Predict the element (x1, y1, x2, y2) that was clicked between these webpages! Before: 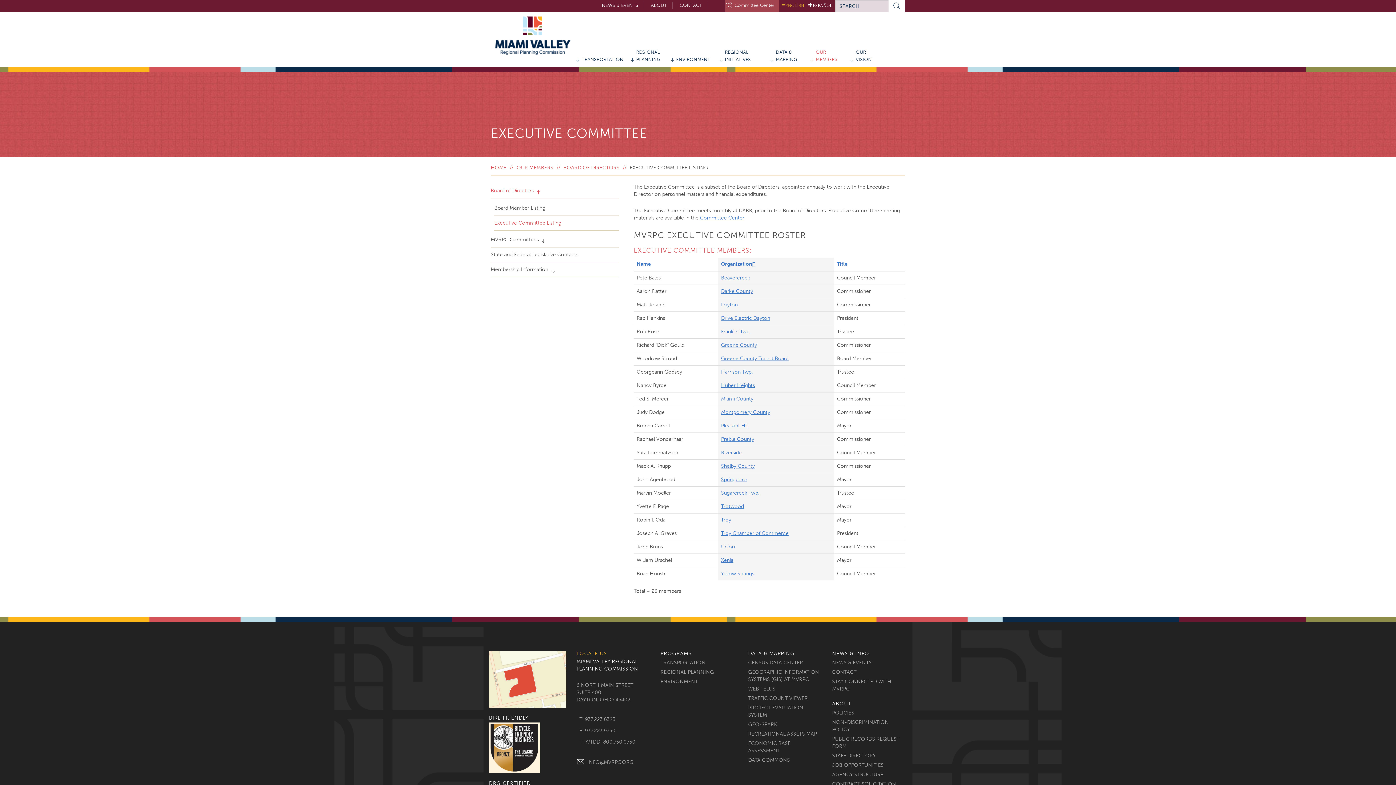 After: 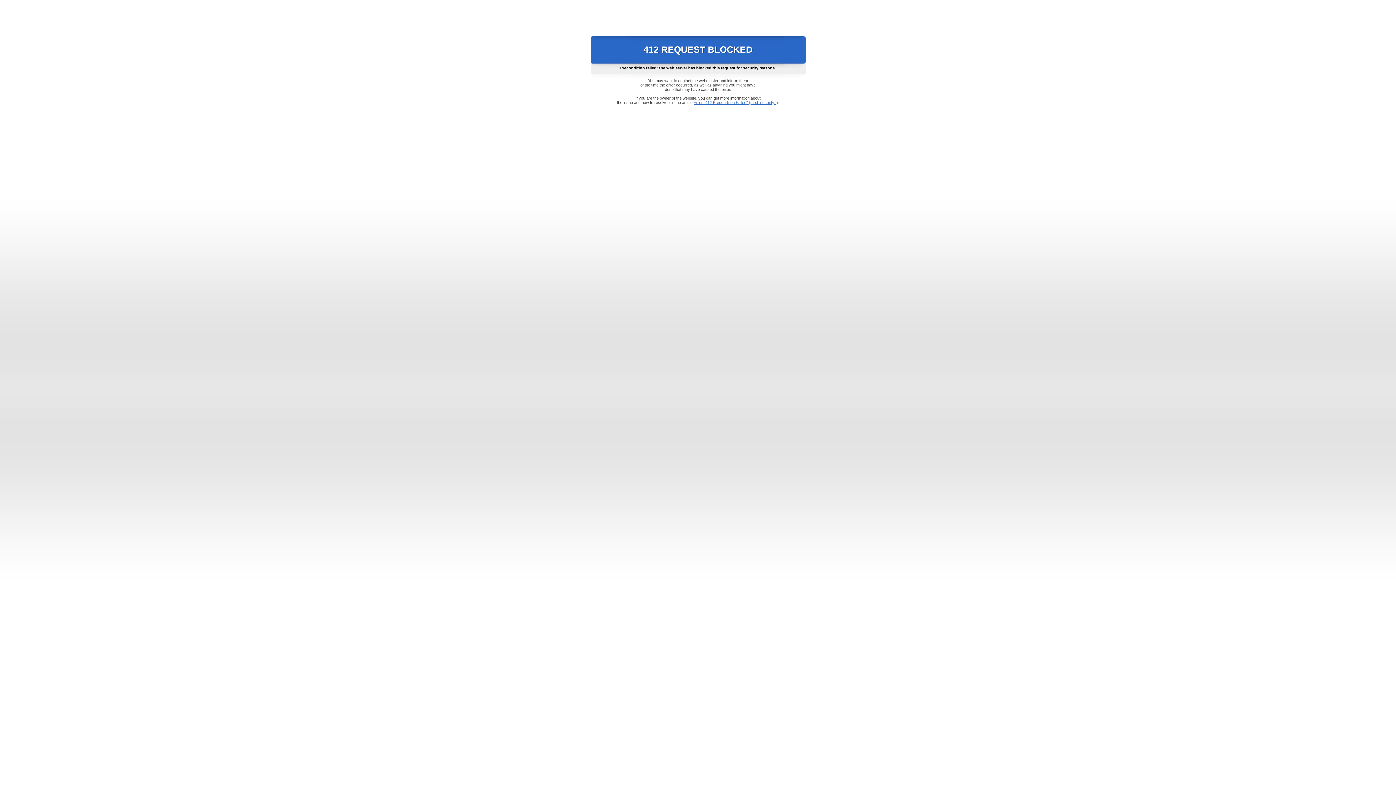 Action: bbox: (721, 422, 748, 429) label: Pleasant Hill